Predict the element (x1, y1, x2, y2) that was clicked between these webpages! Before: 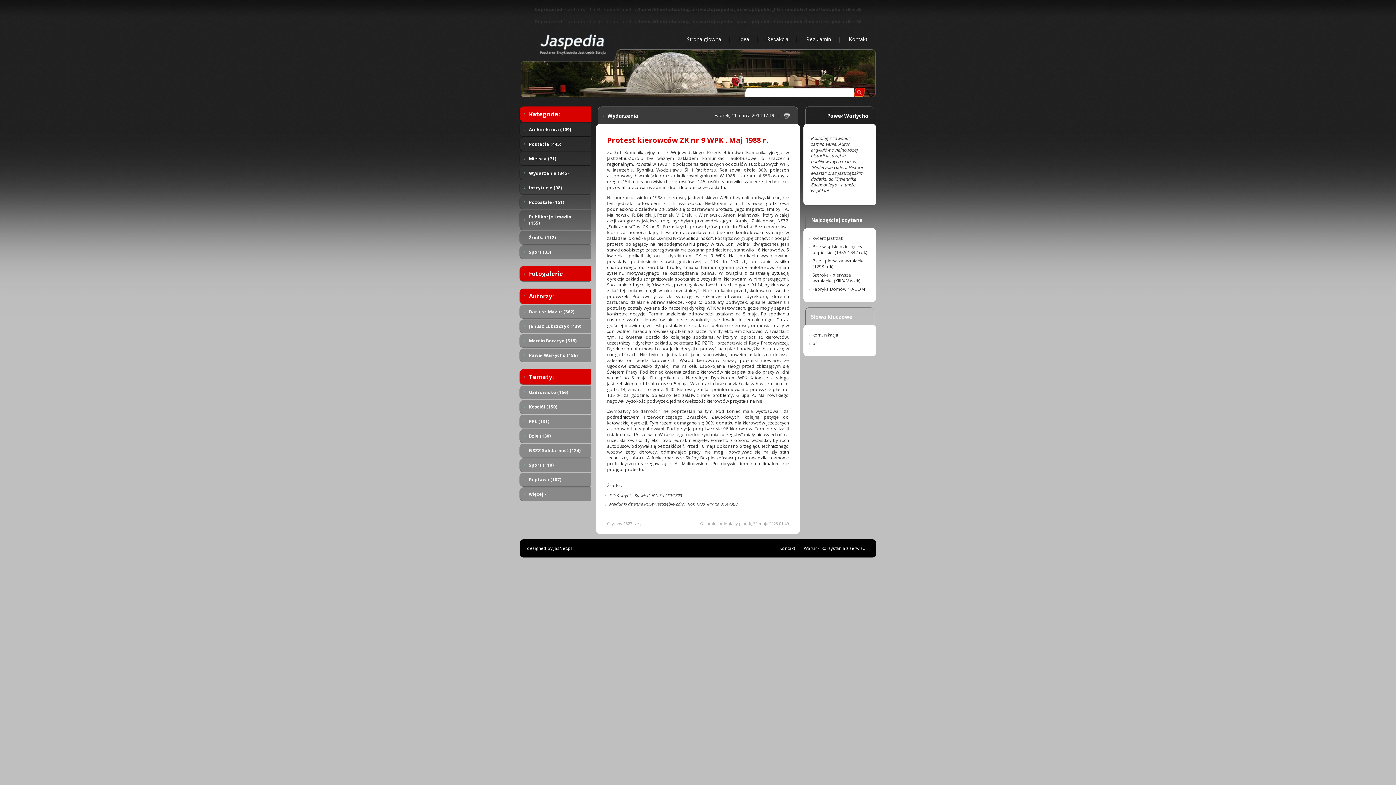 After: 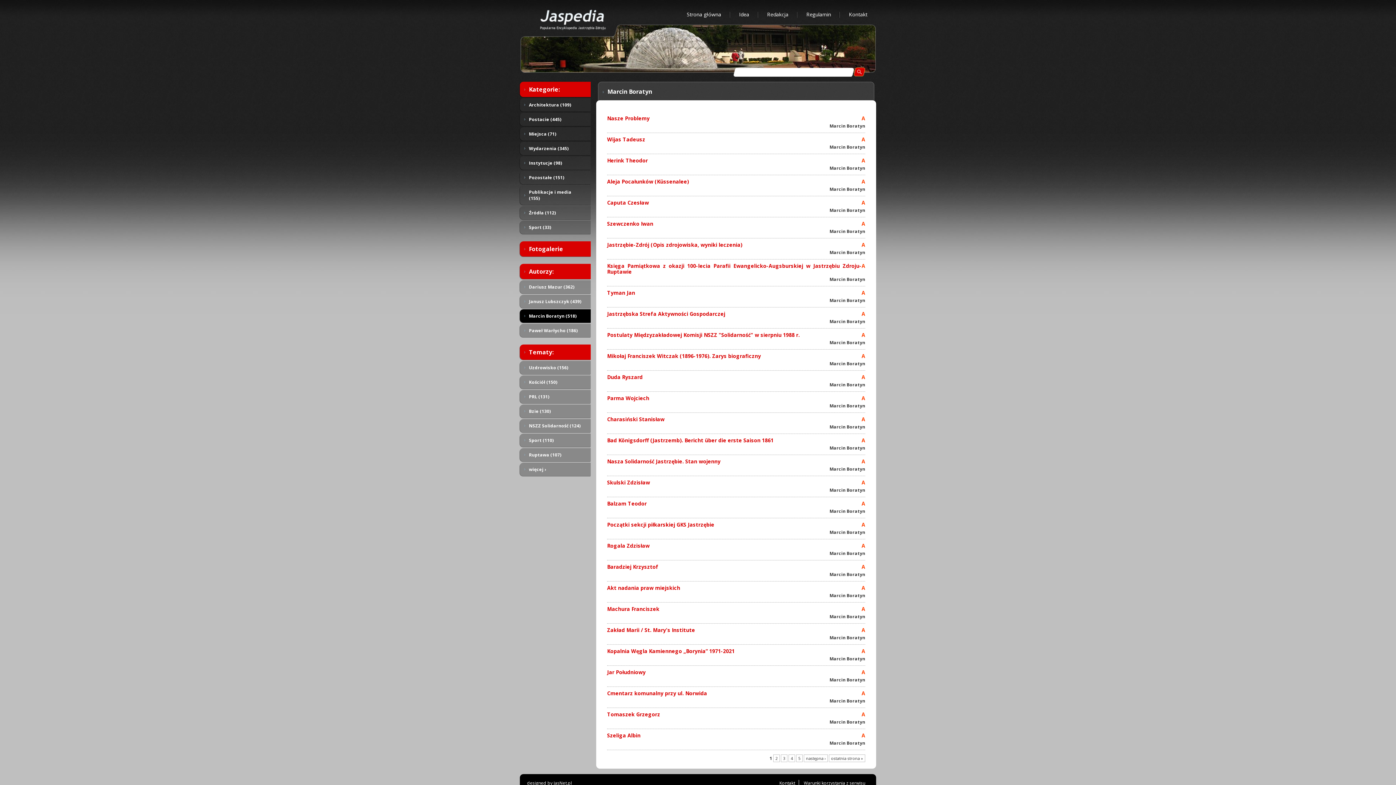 Action: label: Marcin Boratyn (518) bbox: (529, 337, 576, 344)